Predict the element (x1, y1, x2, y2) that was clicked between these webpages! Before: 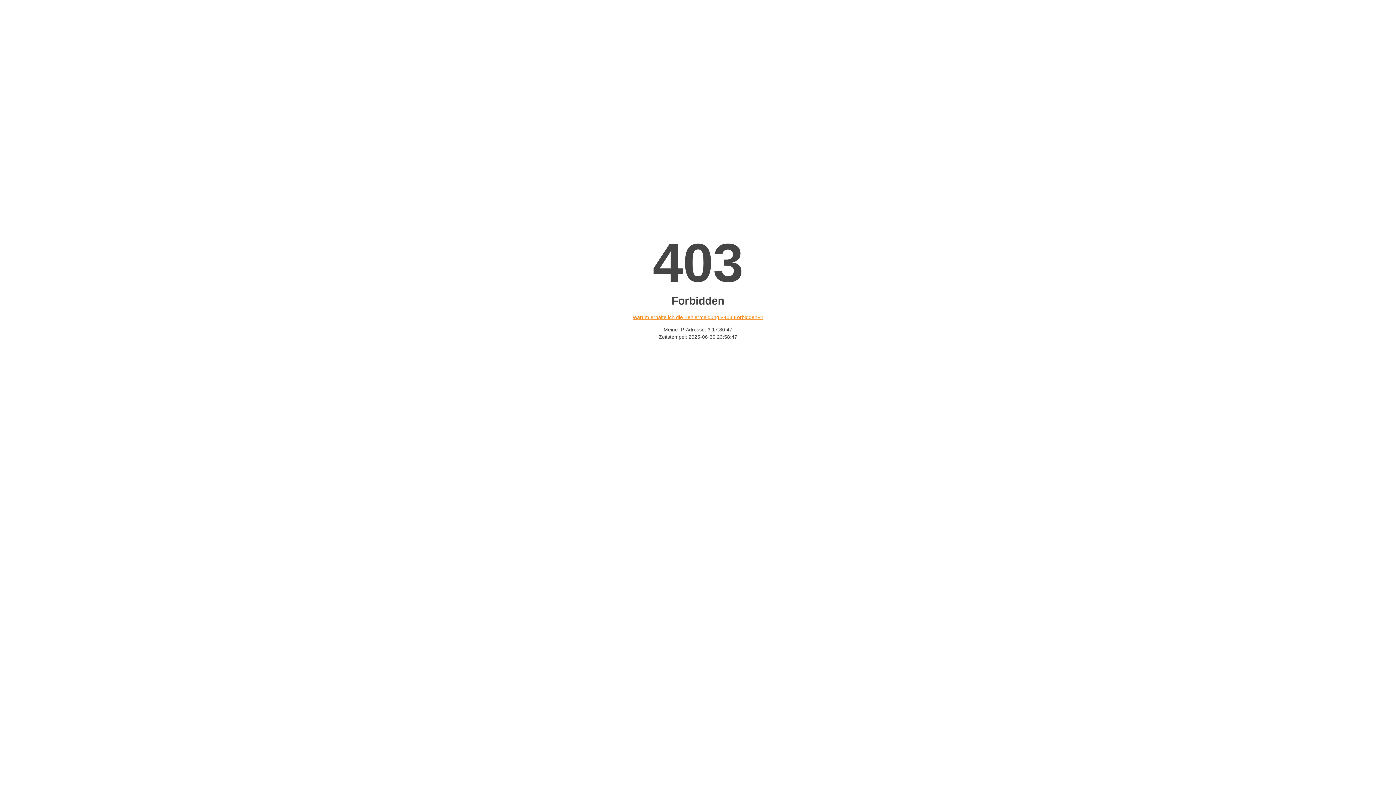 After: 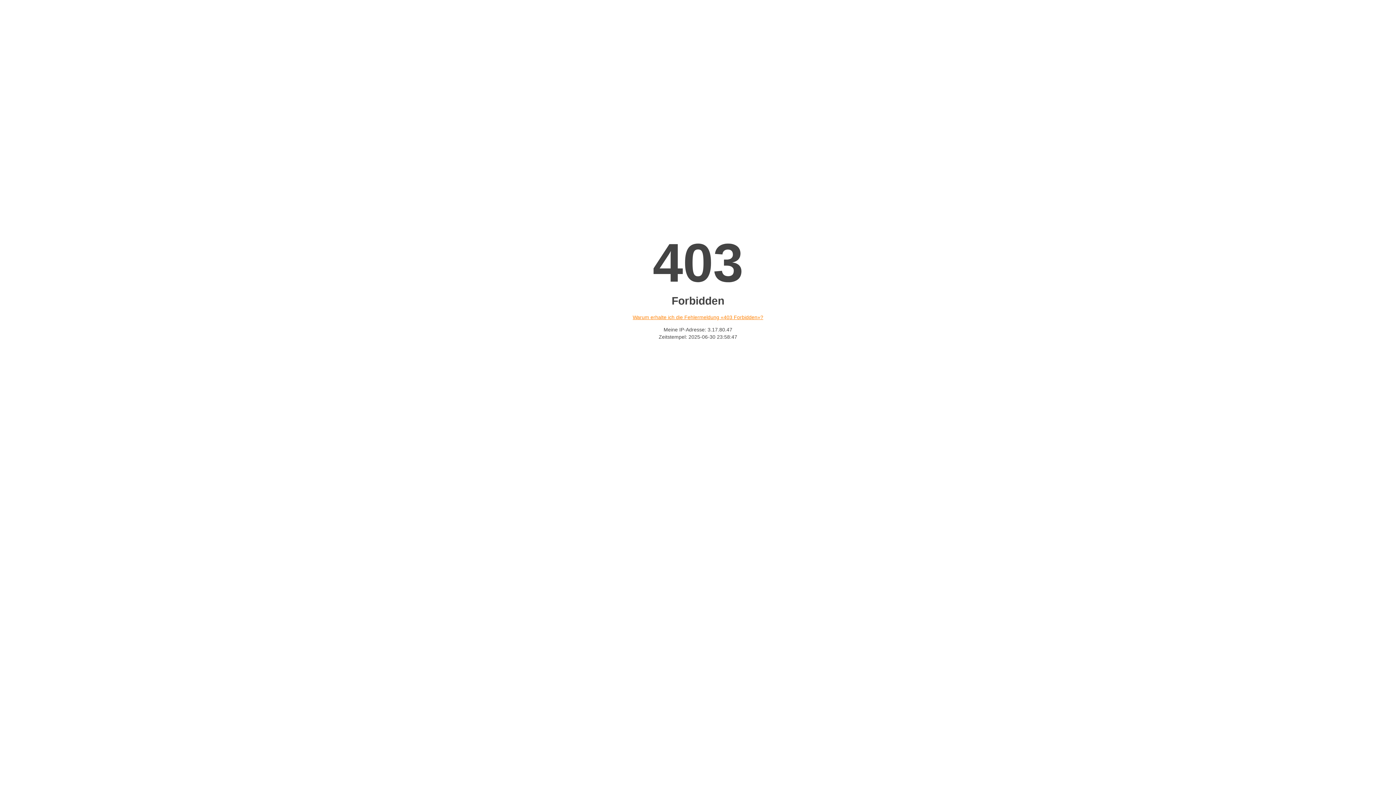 Action: label: Warum erhalte ich die Fehlermeldung «403 Forbidden»? bbox: (632, 314, 763, 320)